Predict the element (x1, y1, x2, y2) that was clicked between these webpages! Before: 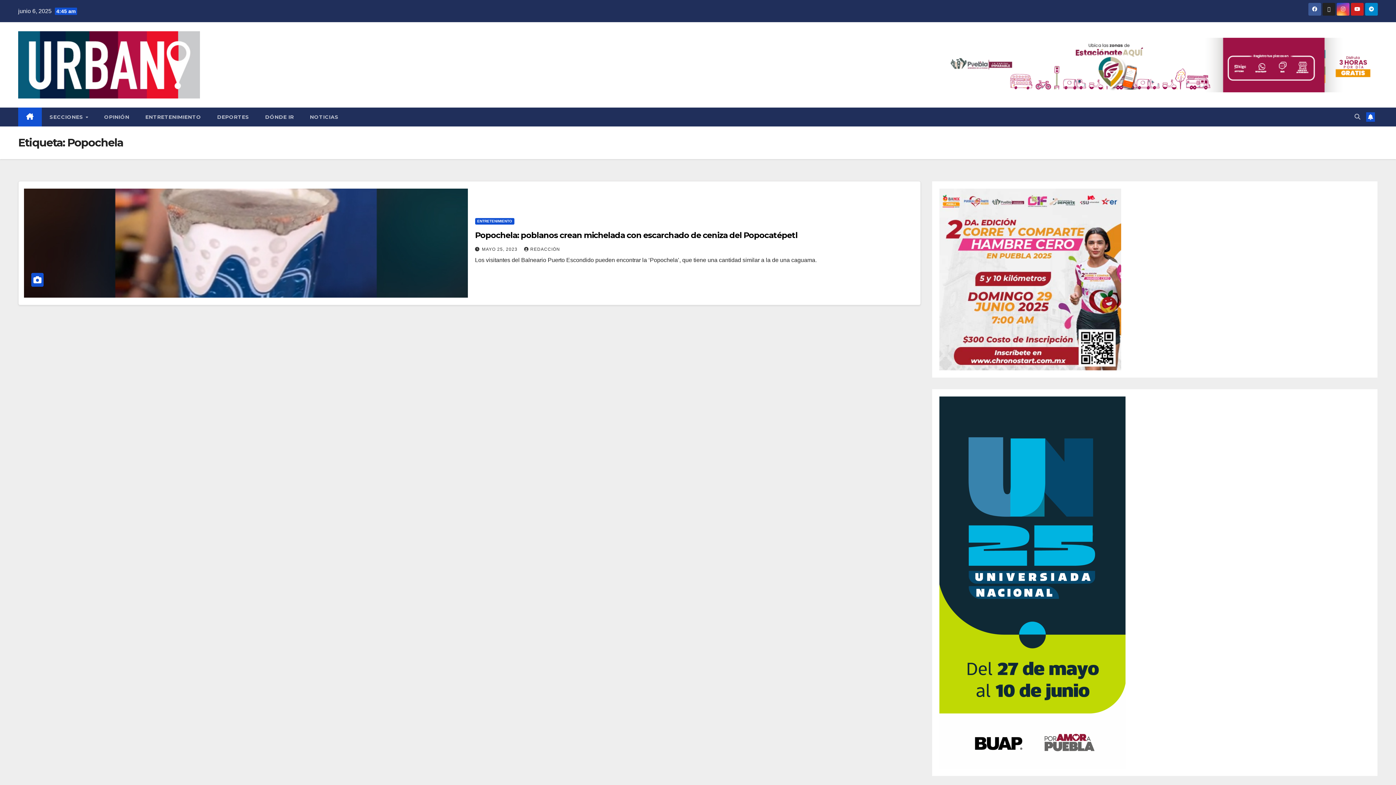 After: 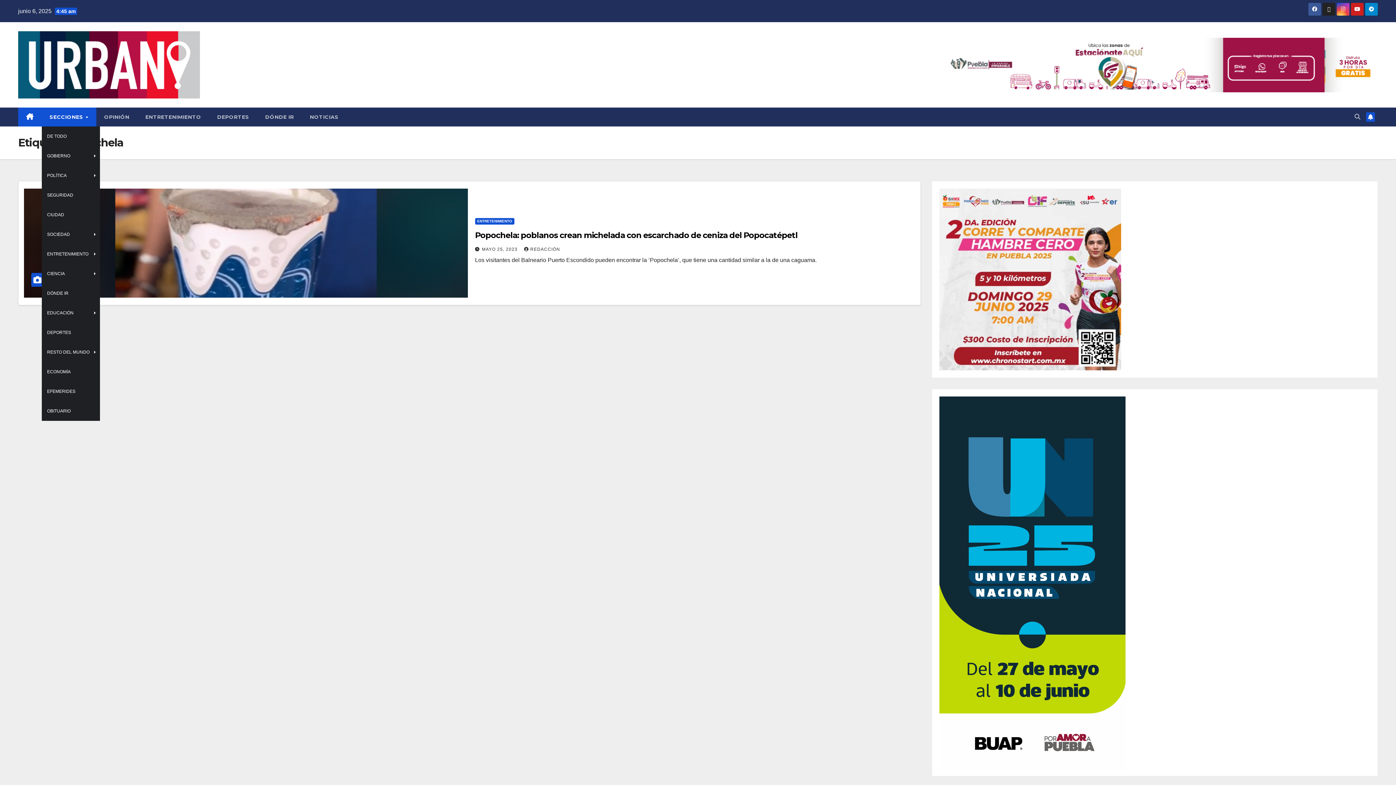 Action: bbox: (41, 107, 96, 126) label: SECCIONES 